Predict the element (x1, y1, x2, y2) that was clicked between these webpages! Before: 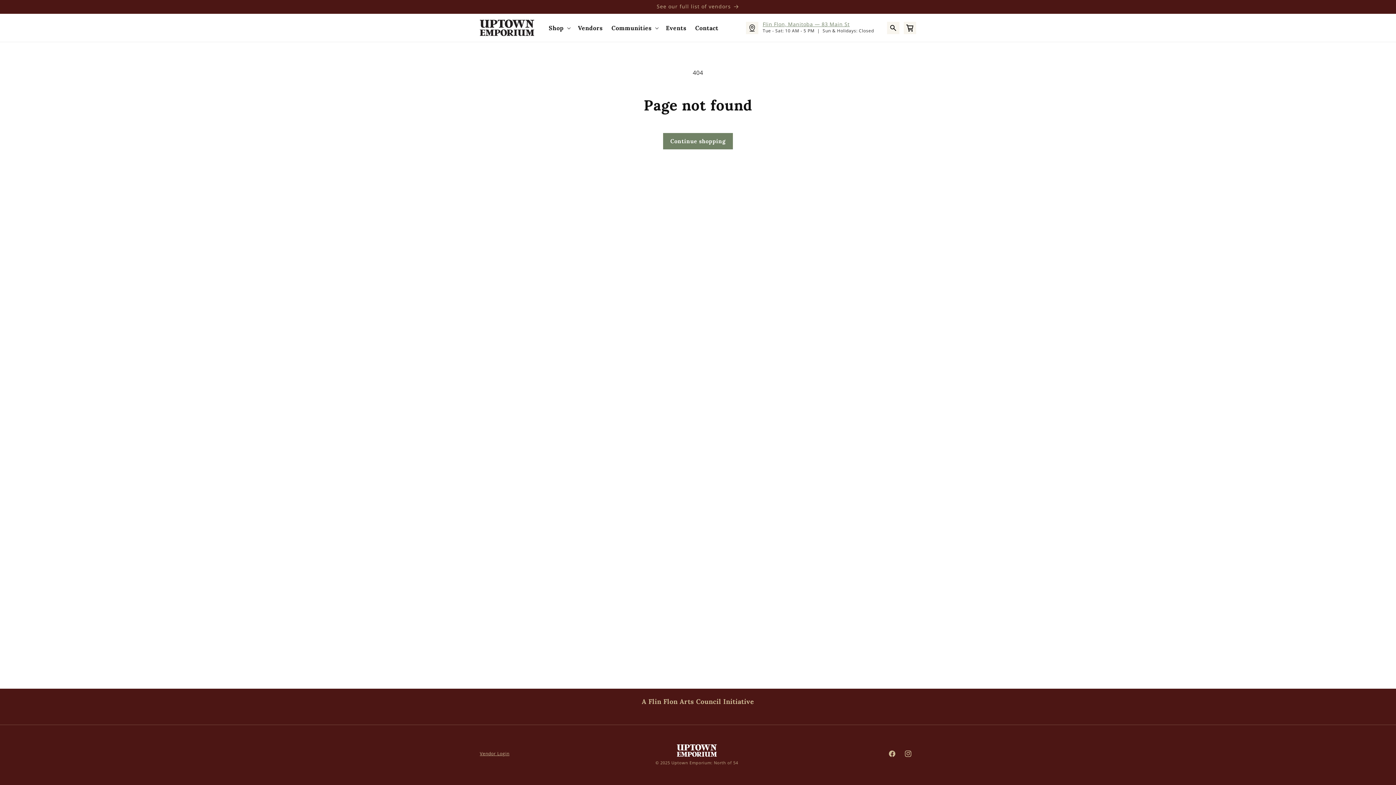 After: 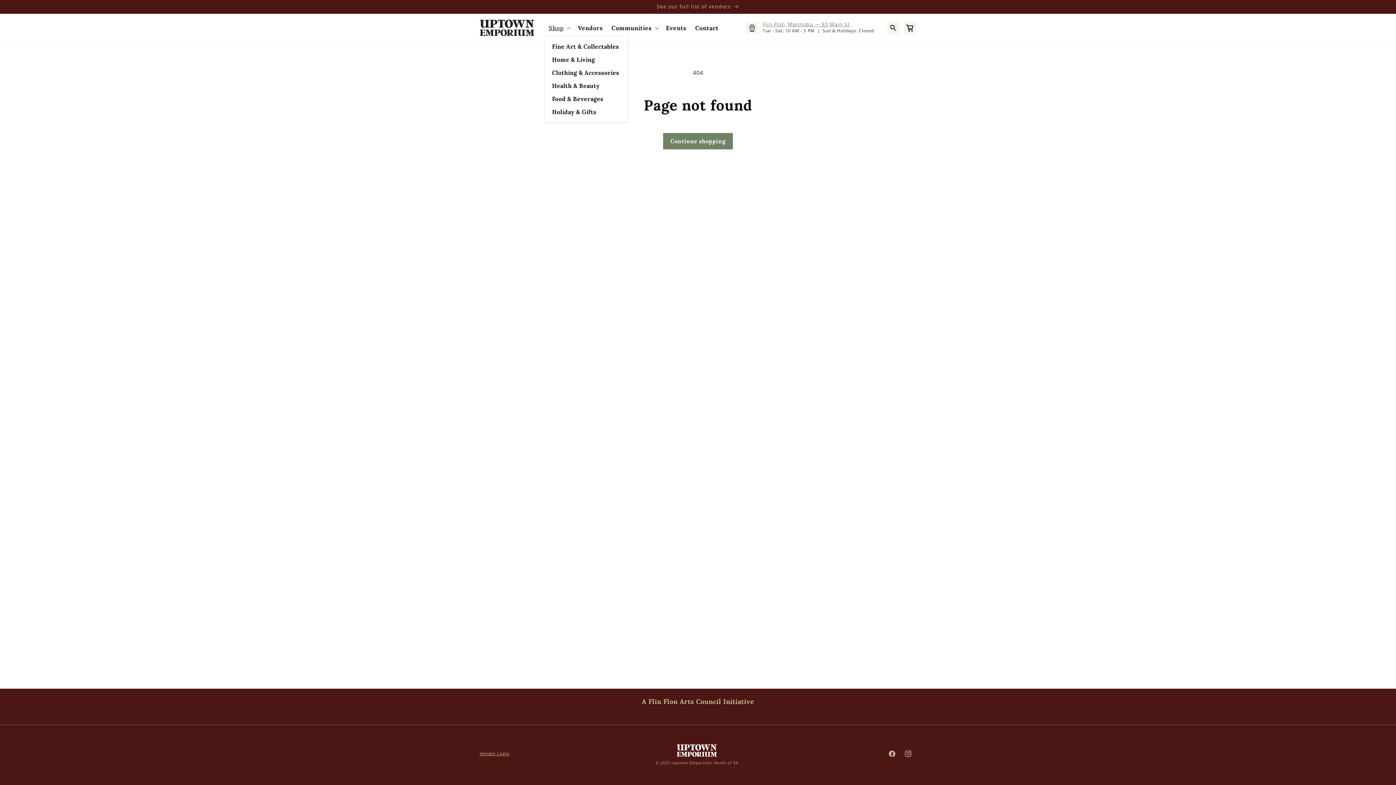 Action: label: Shop bbox: (544, 19, 573, 35)